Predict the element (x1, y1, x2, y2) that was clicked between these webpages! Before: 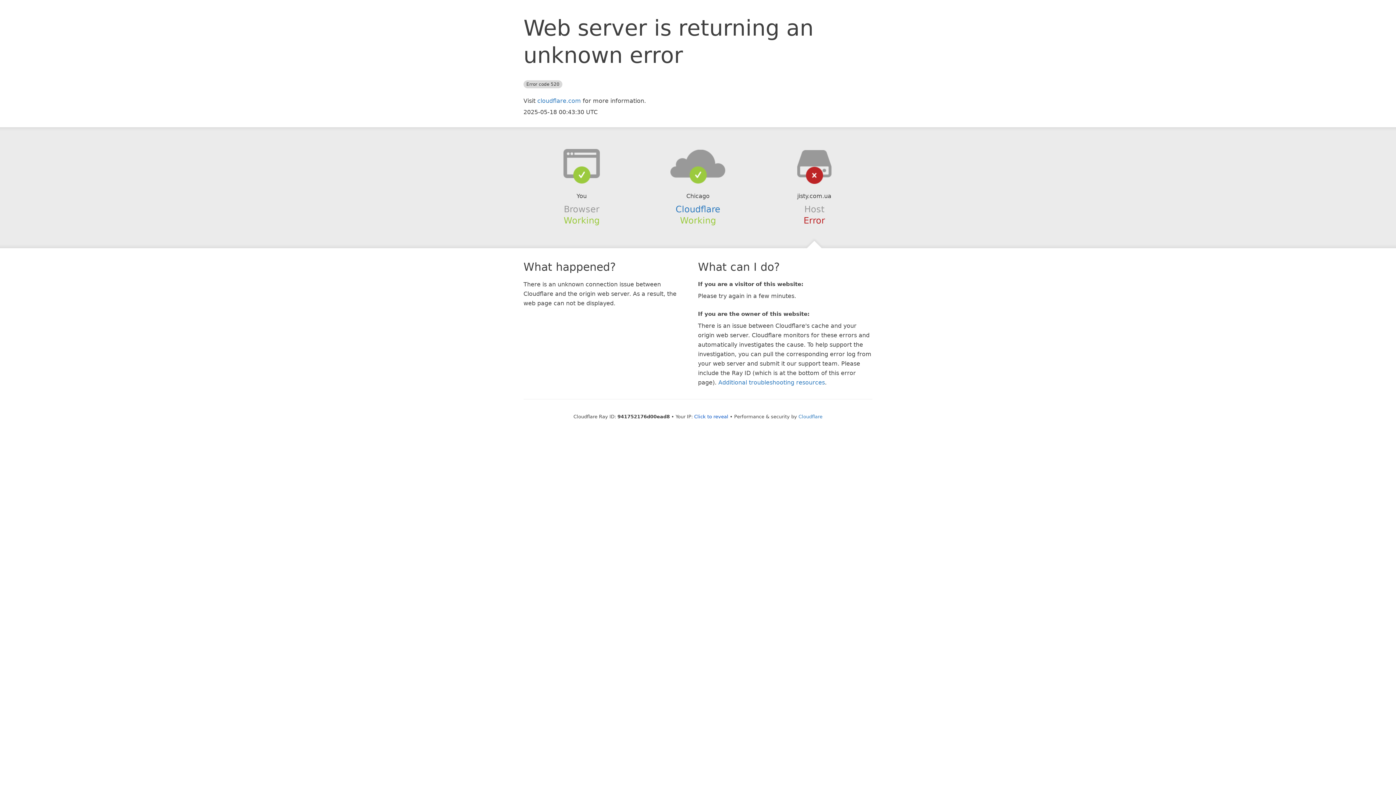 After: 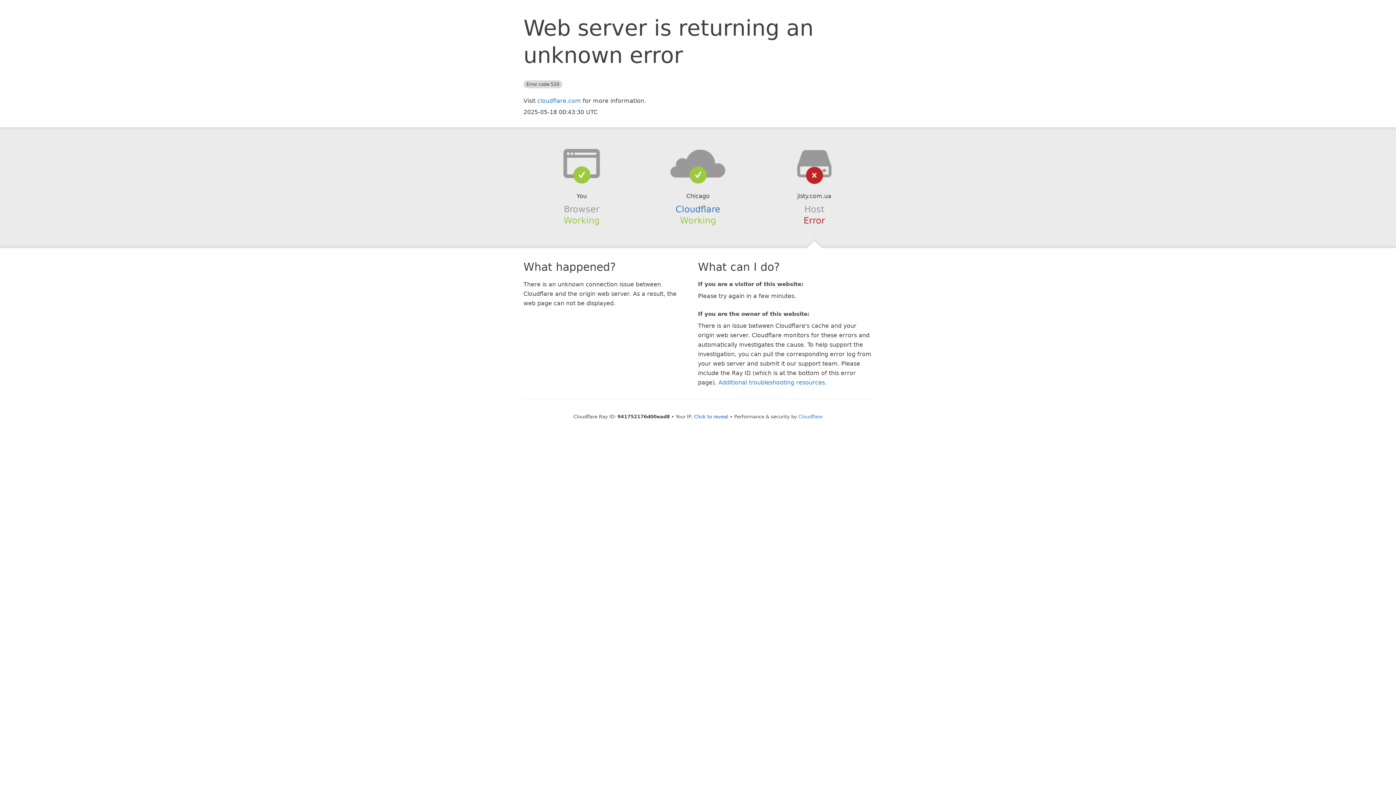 Action: bbox: (639, 148, 756, 178)